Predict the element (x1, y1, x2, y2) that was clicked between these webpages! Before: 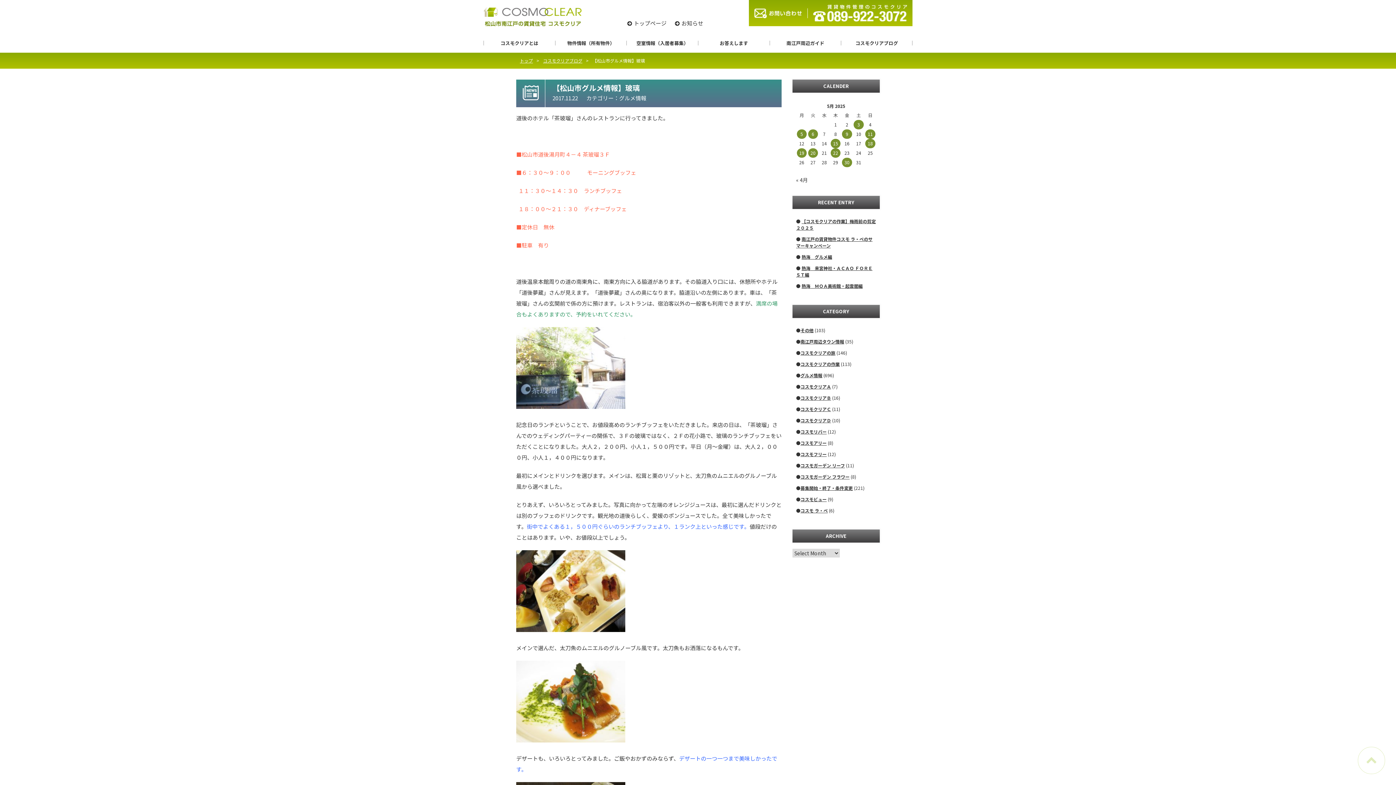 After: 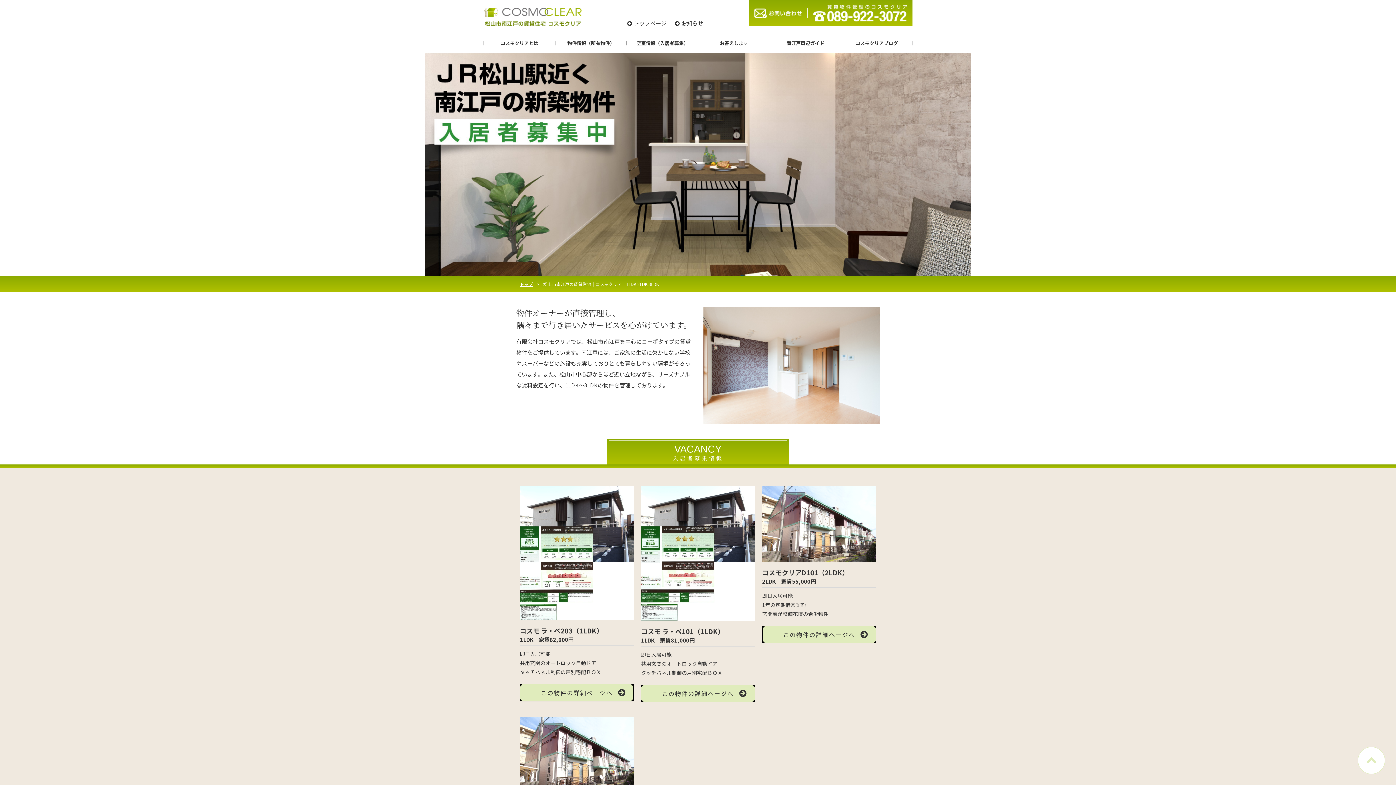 Action: bbox: (520, 57, 533, 63) label: トップ